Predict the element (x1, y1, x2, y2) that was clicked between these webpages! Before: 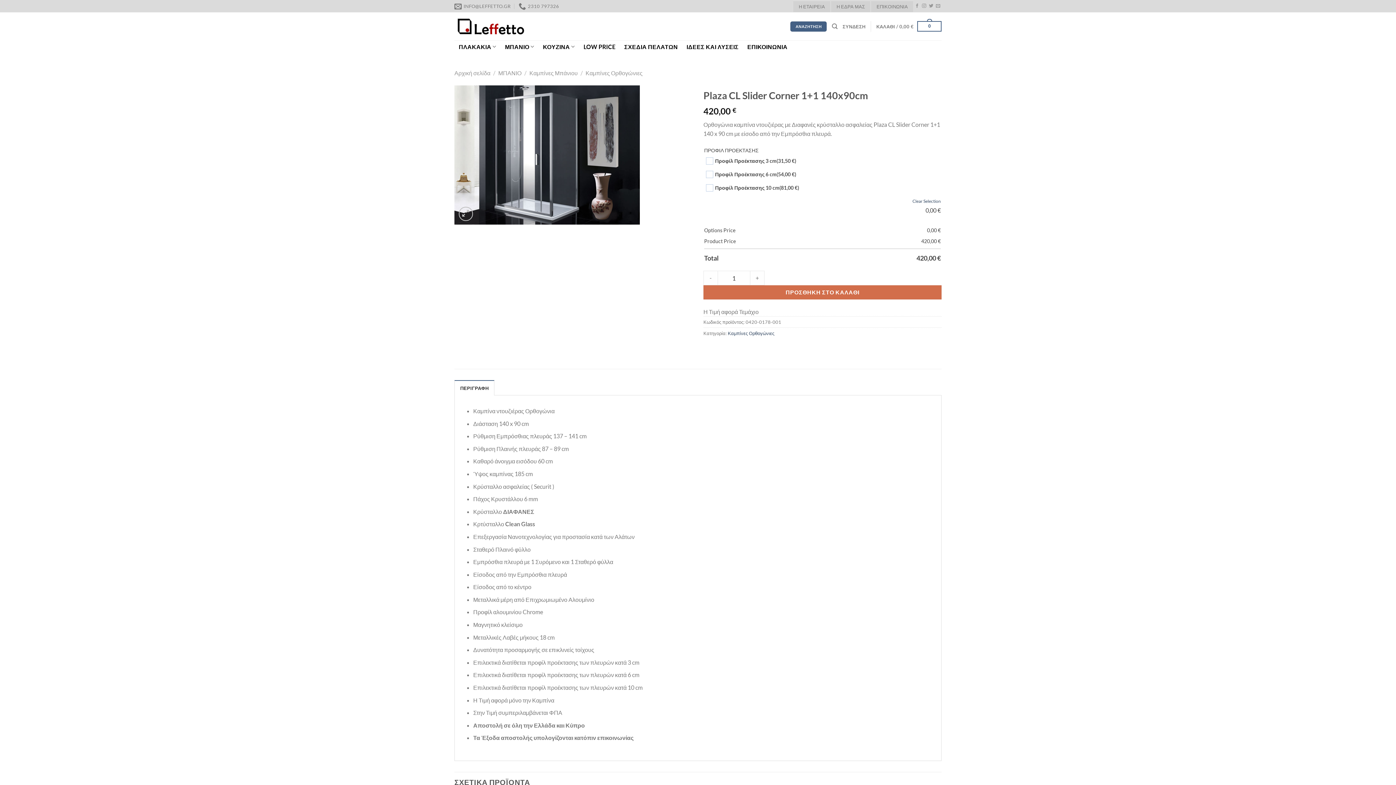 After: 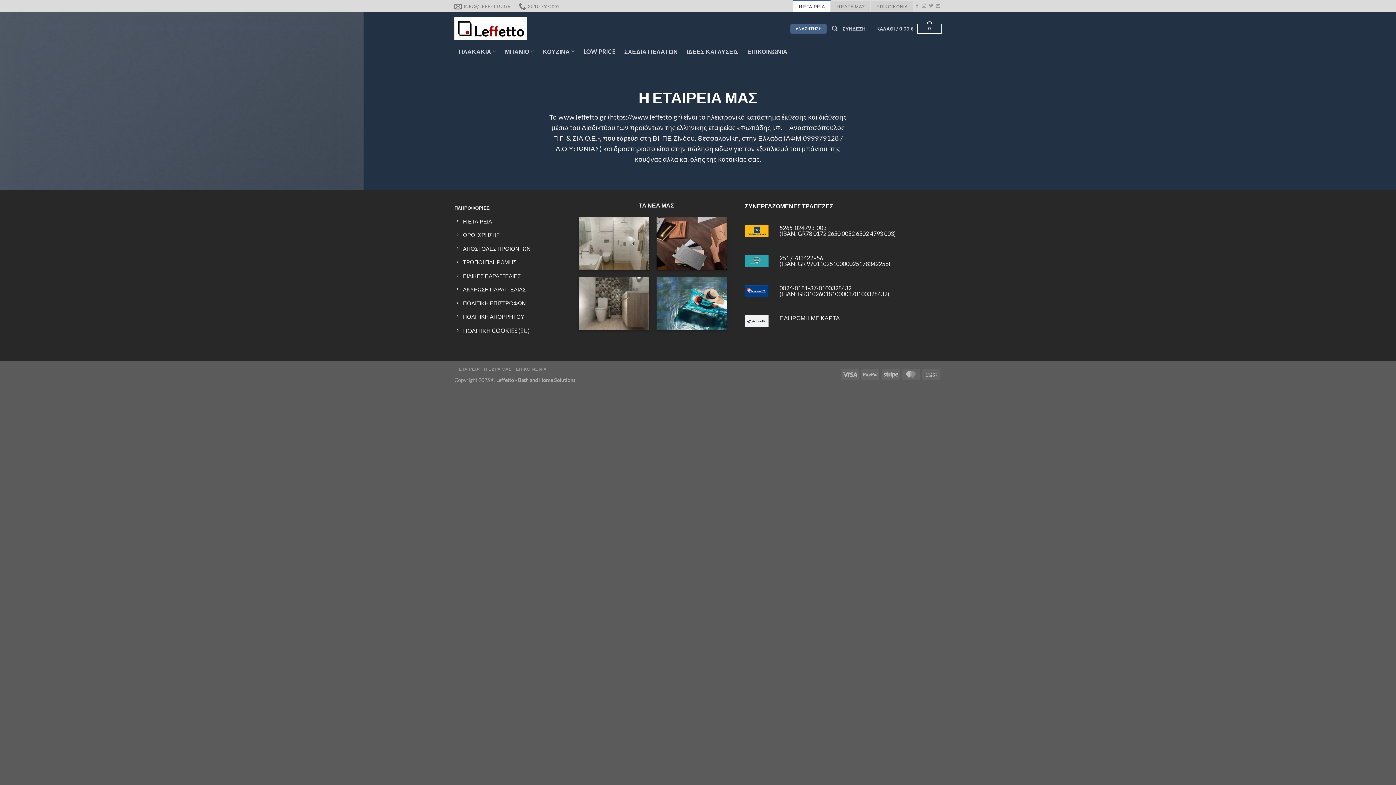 Action: label: Η ΕΤΑΙΡΕΙΑ bbox: (793, 0, 830, 12)